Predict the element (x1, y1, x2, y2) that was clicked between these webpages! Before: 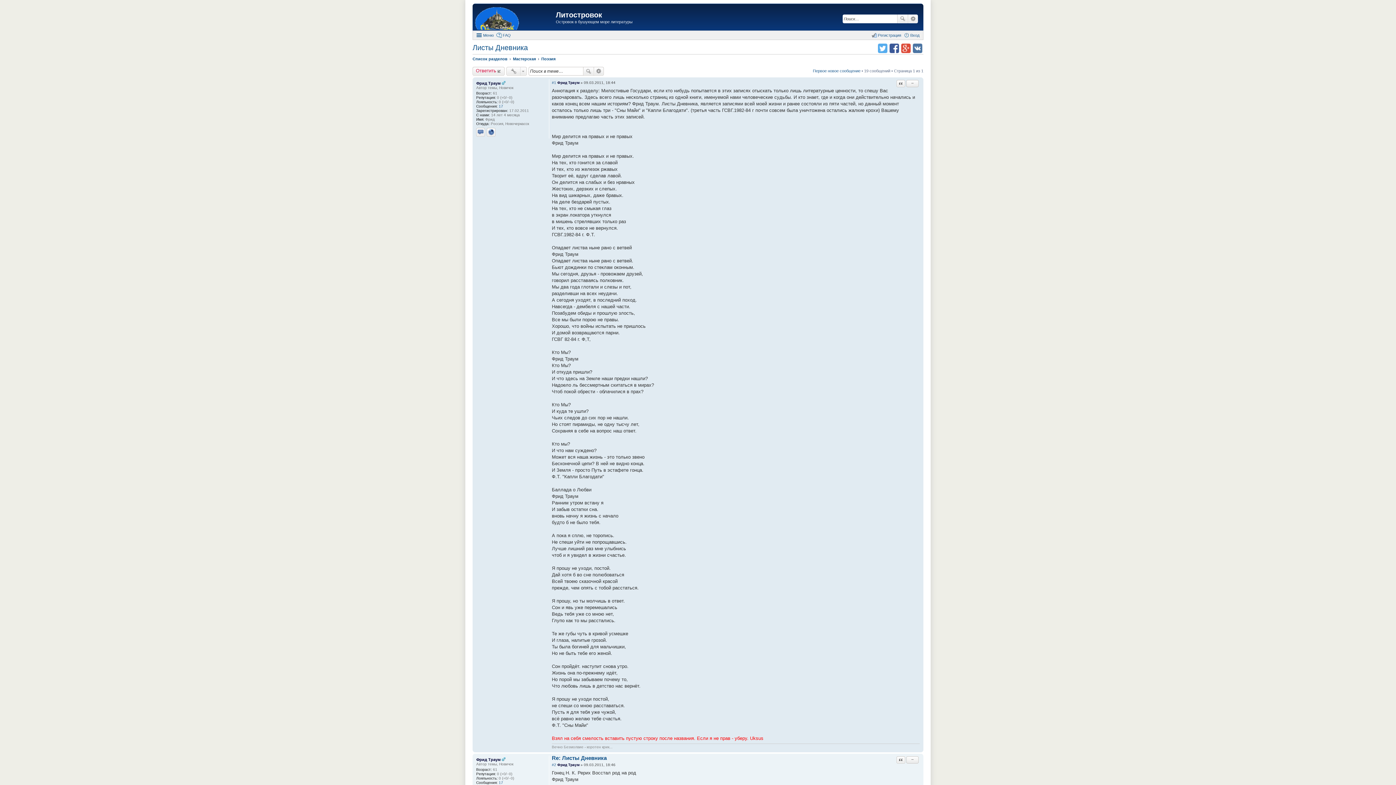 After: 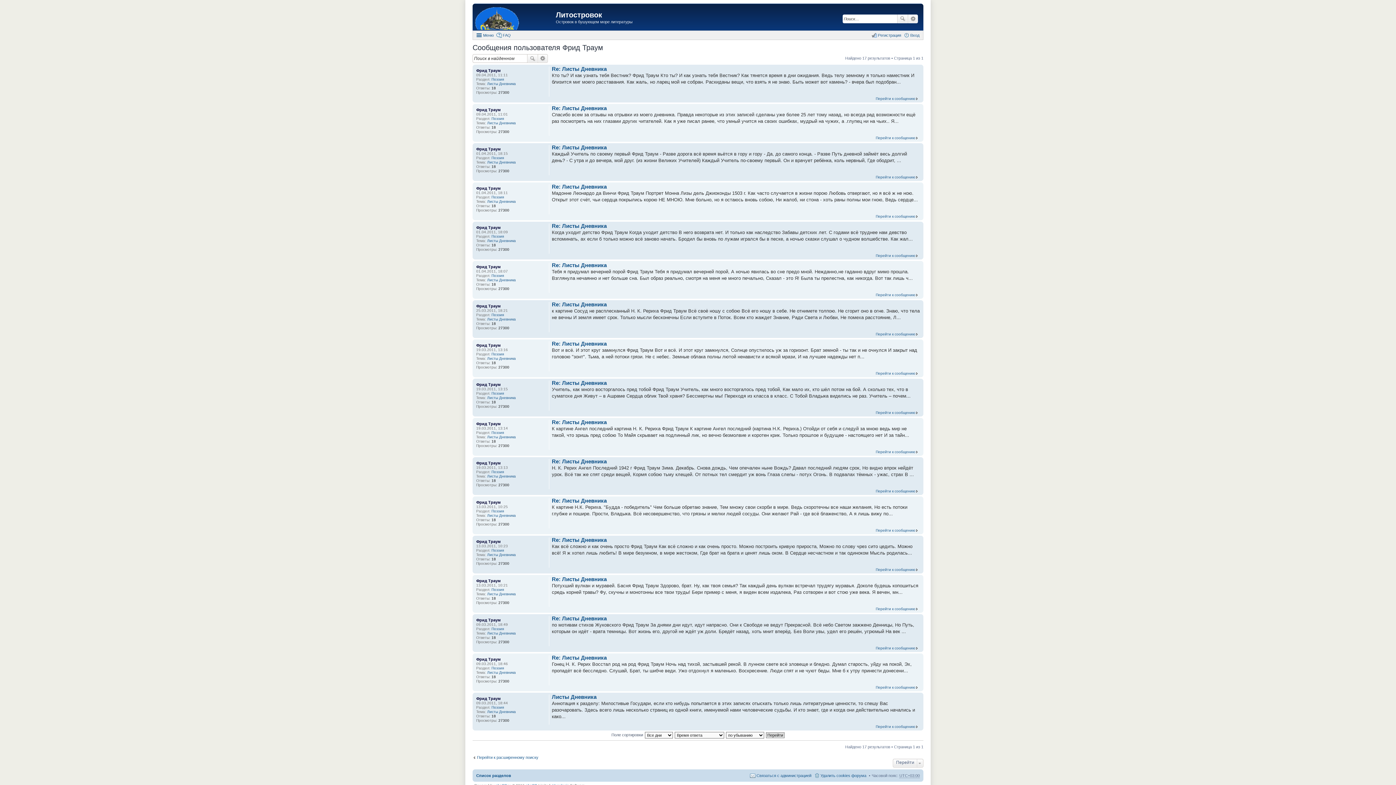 Action: bbox: (498, 104, 503, 108) label: 17